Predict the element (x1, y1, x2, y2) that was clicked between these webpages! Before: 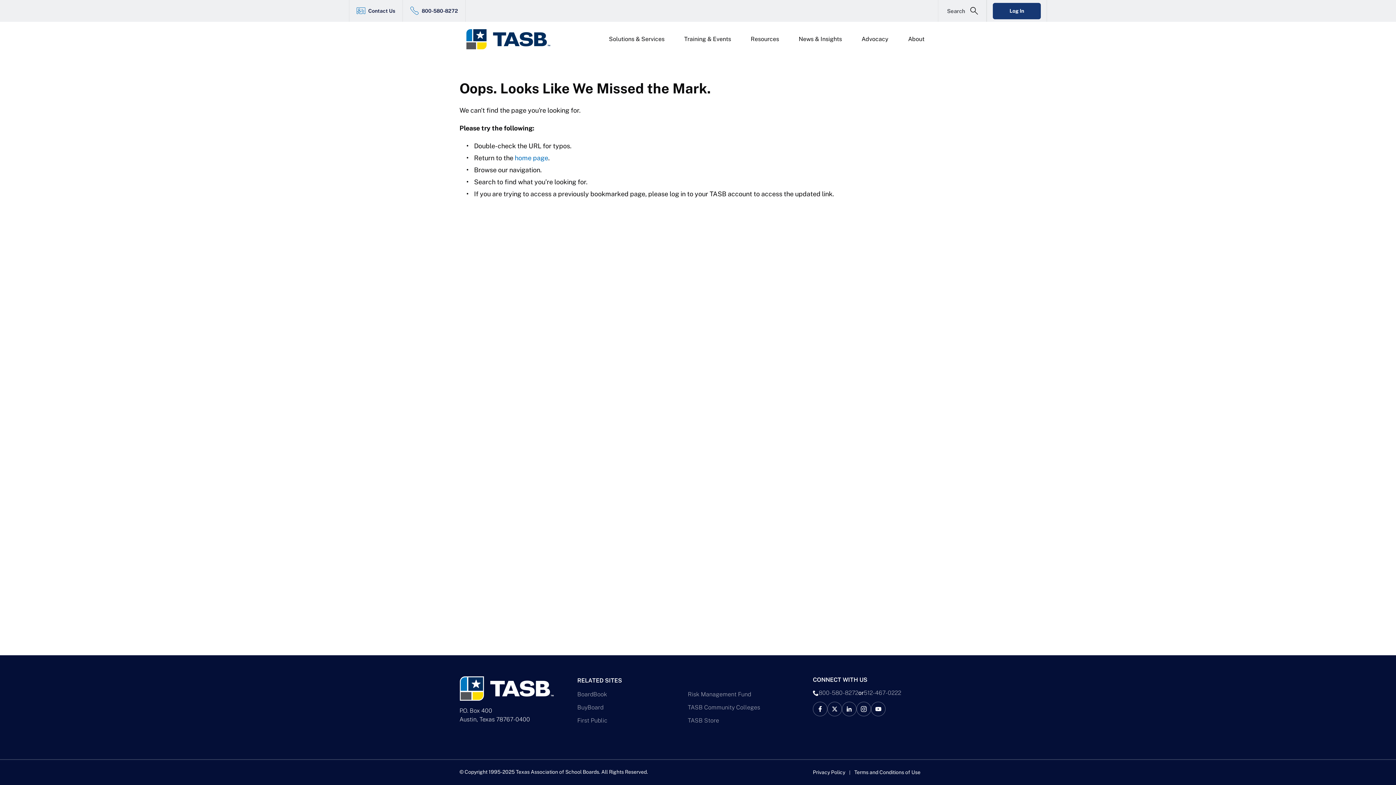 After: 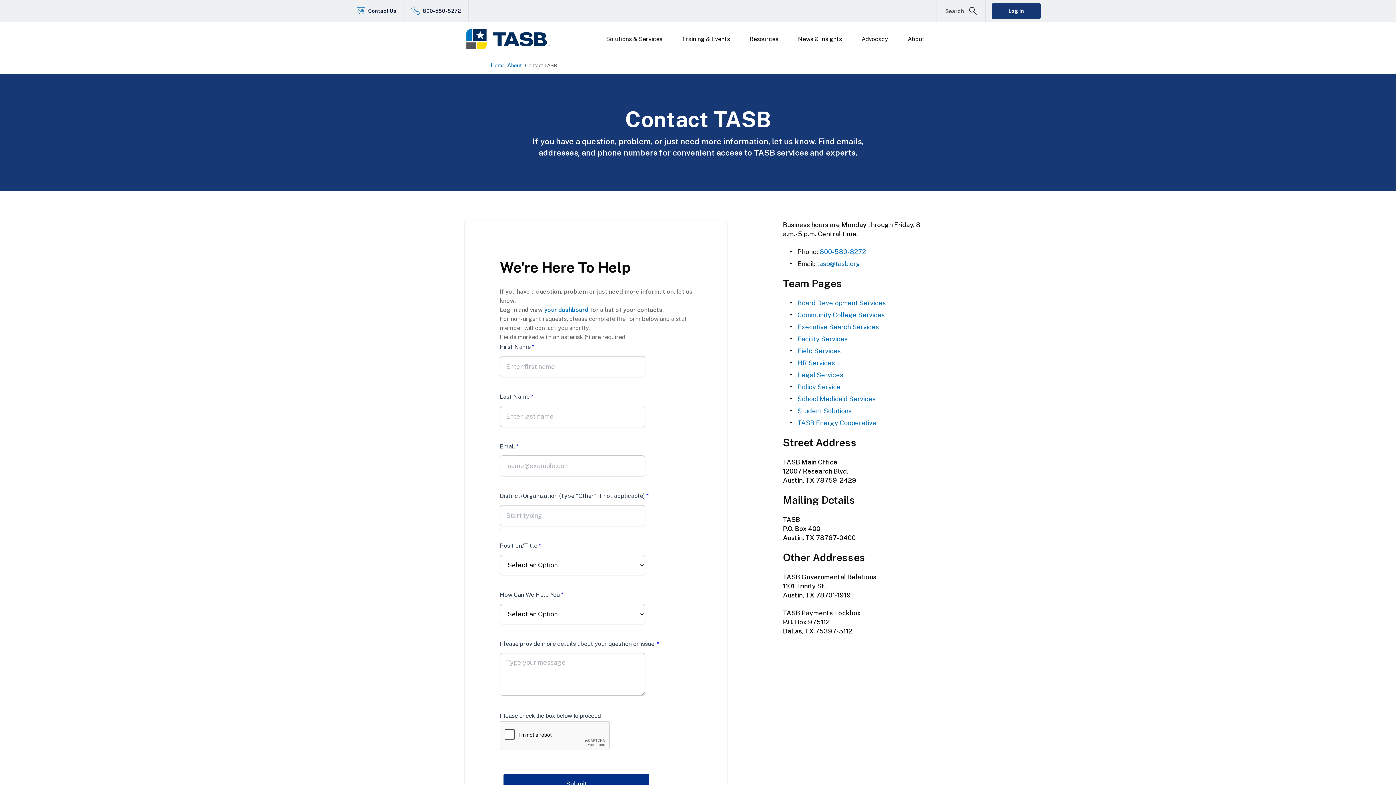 Action: bbox: (368, 7, 395, 14) label: Contact Us Link